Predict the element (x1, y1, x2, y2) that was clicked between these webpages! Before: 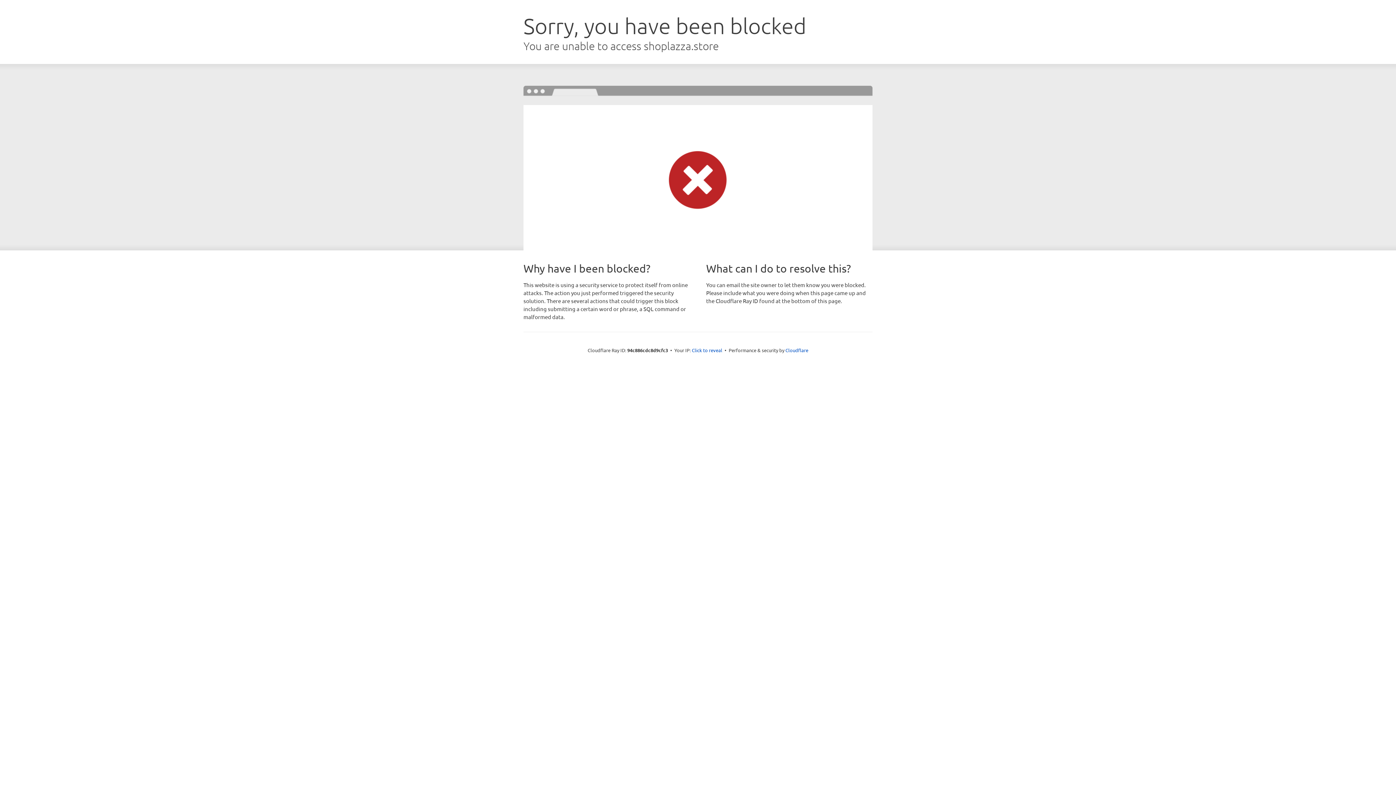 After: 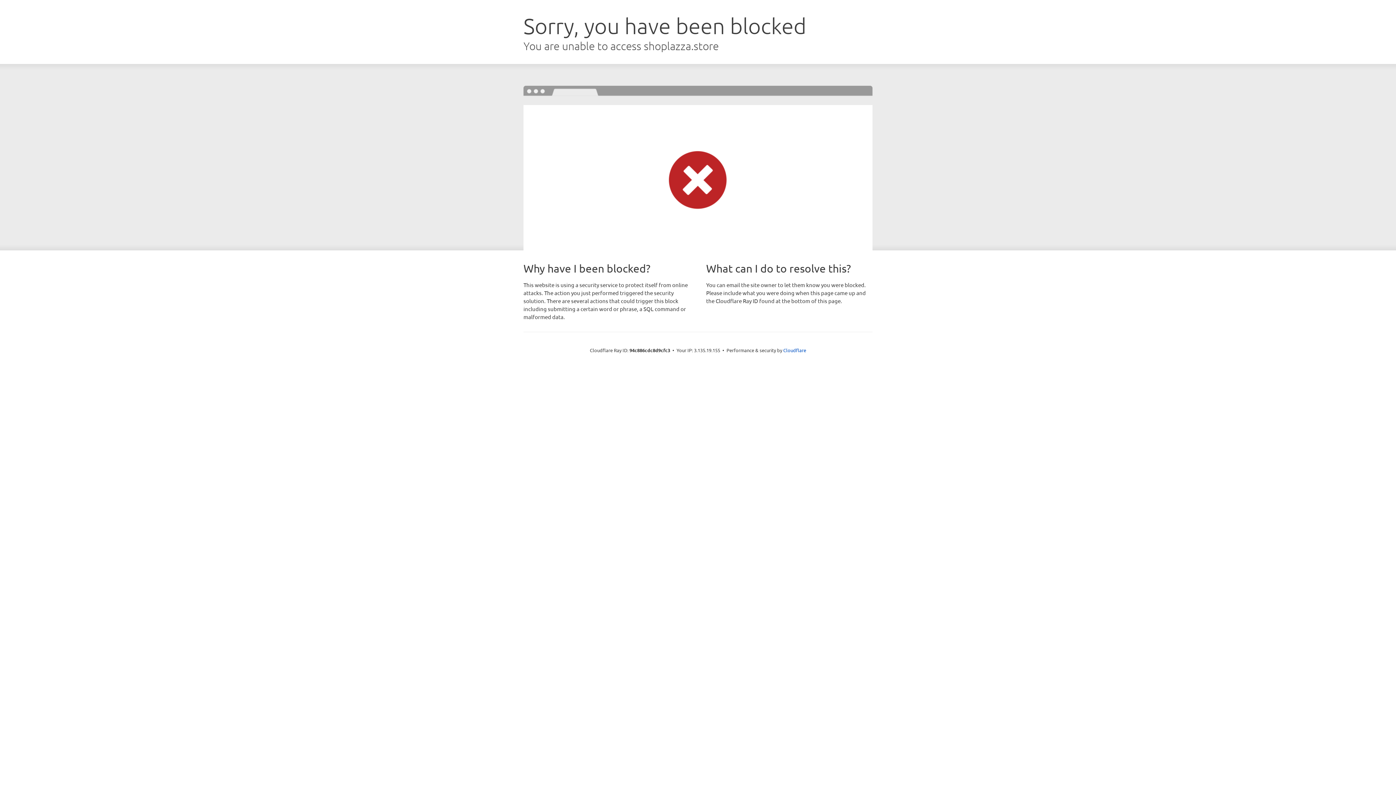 Action: bbox: (692, 346, 722, 353) label: Click to reveal